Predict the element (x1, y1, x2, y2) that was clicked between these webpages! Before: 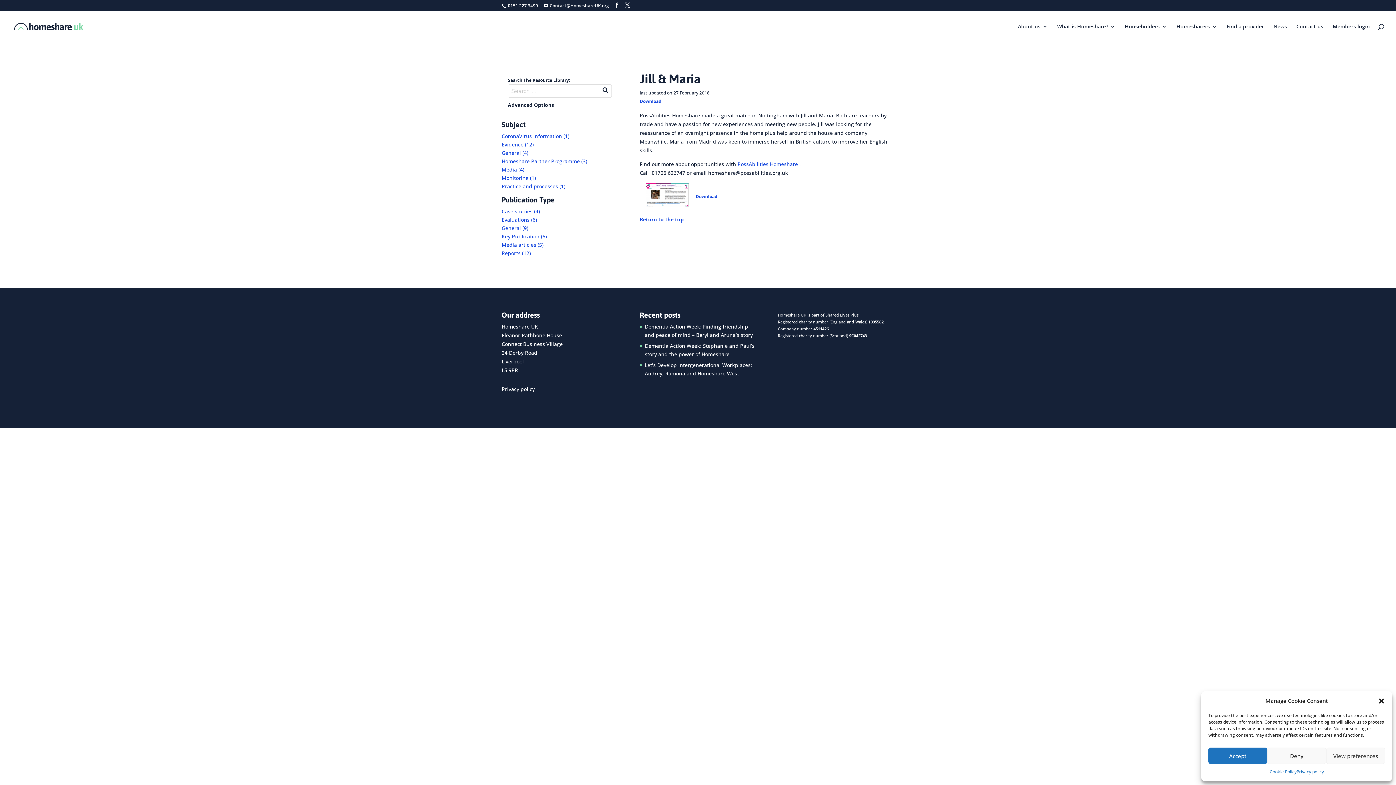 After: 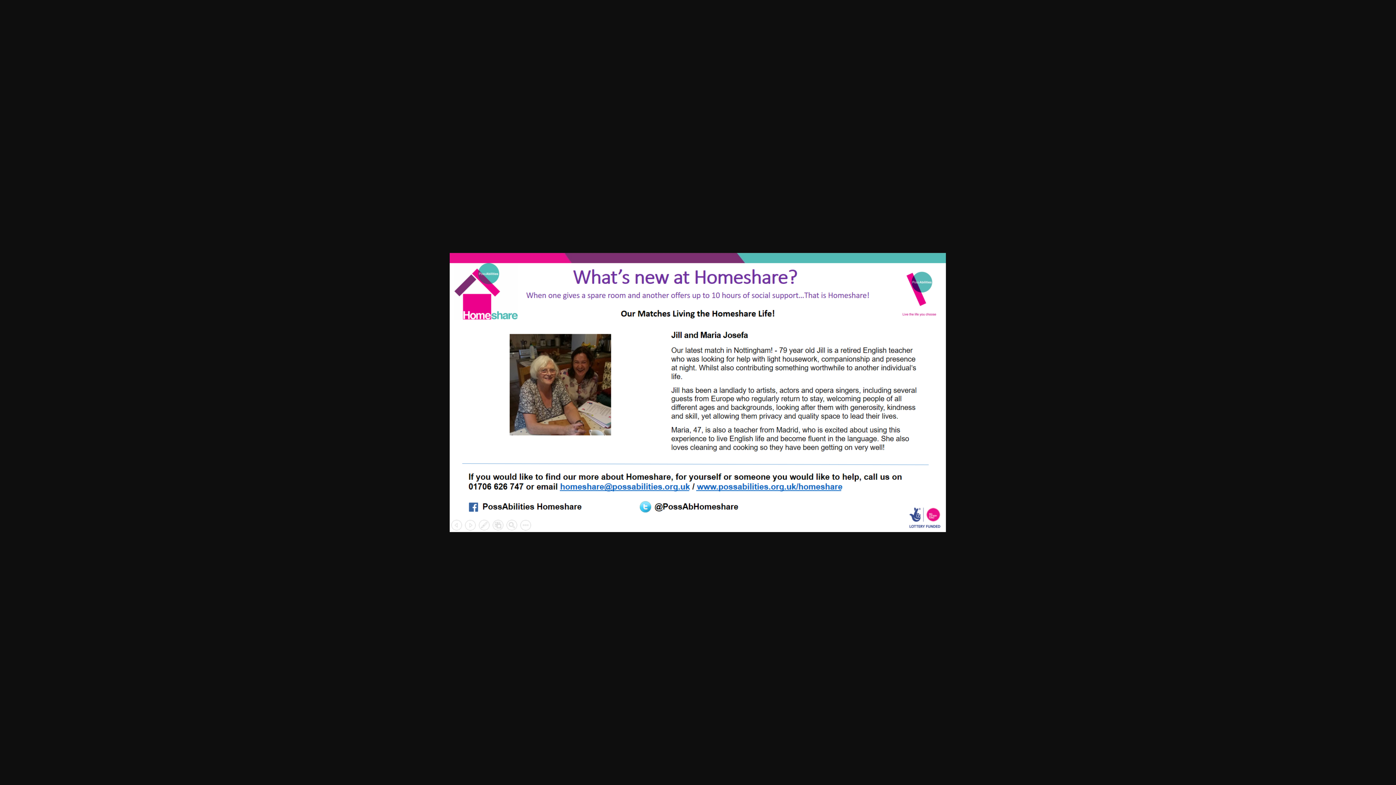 Action: label: Download bbox: (695, 193, 717, 199)